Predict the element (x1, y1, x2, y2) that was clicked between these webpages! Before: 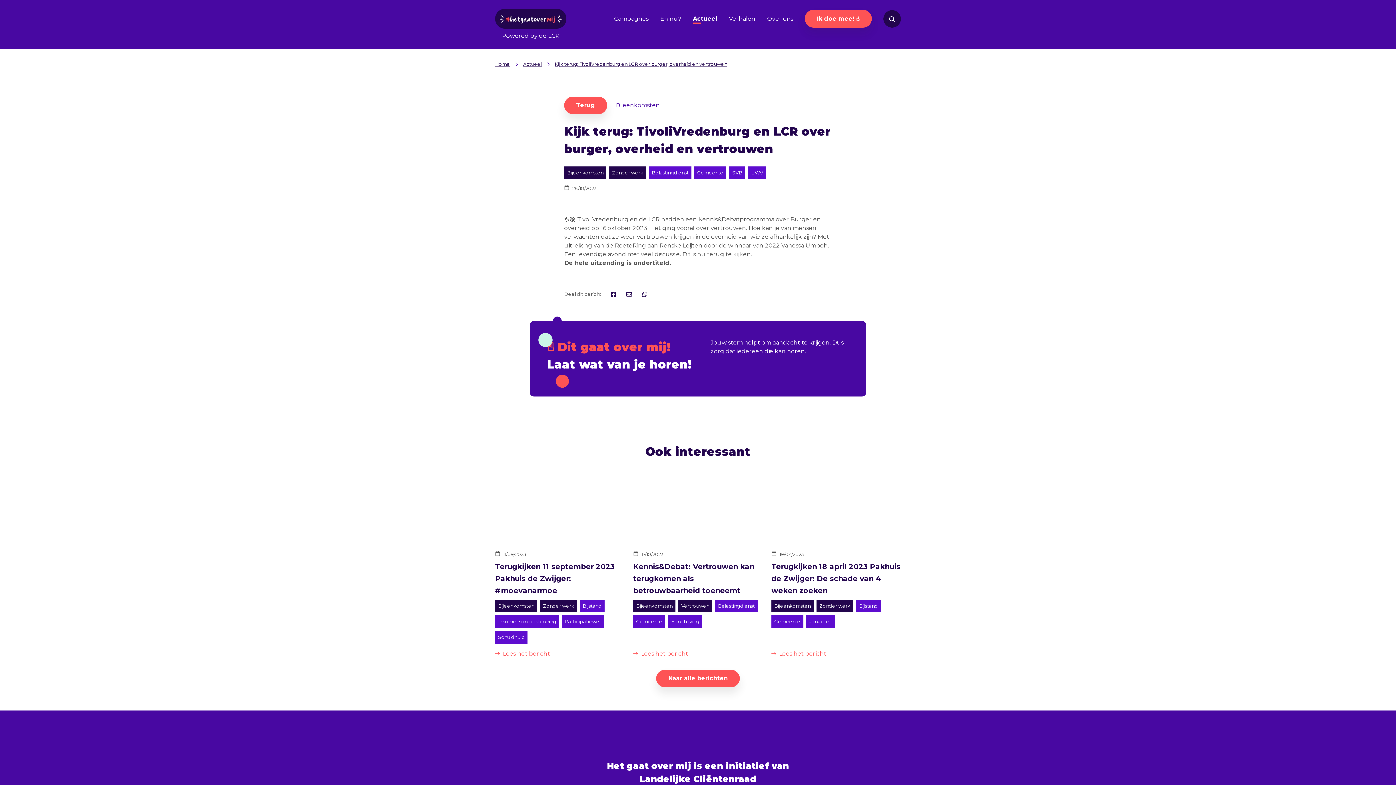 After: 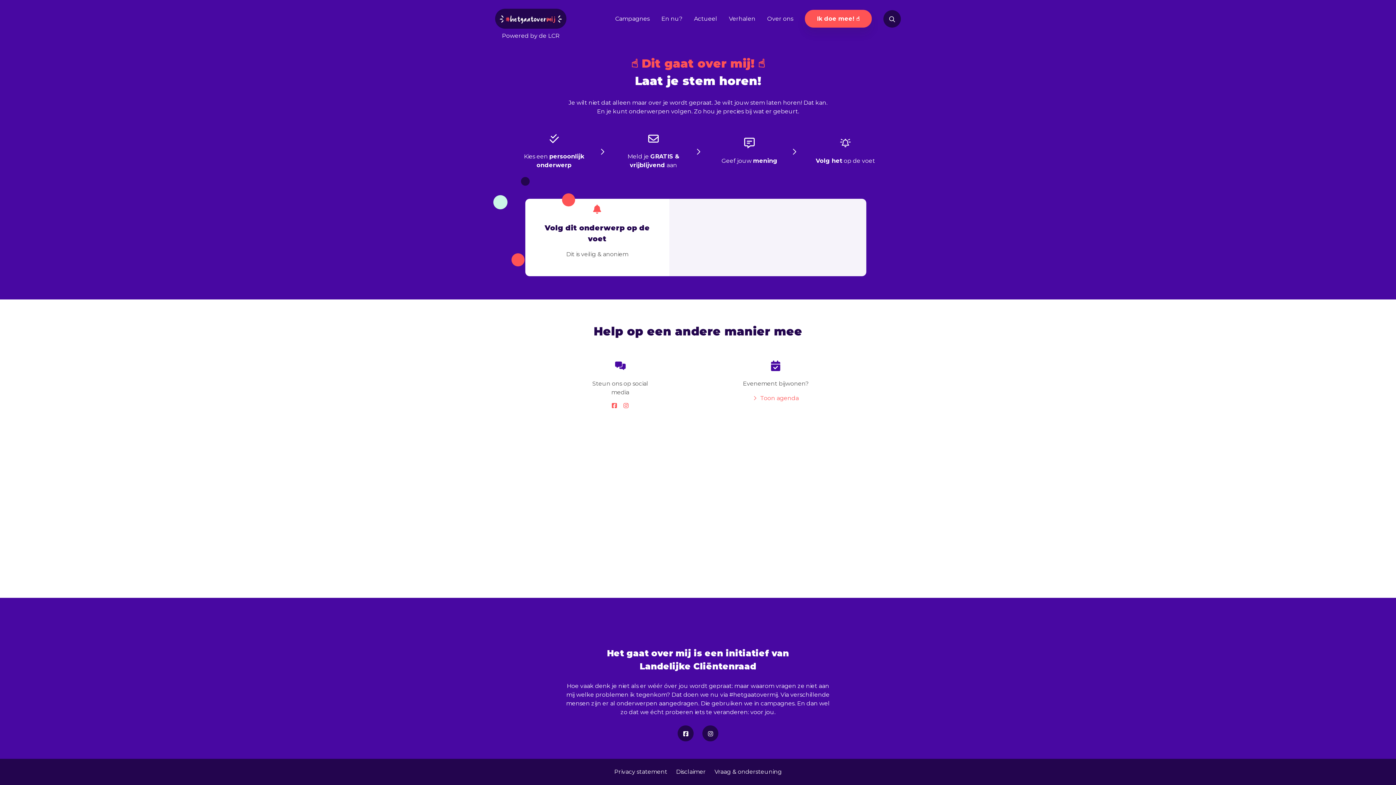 Action: label: Ik doe mee! ☝️ bbox: (805, 9, 872, 27)